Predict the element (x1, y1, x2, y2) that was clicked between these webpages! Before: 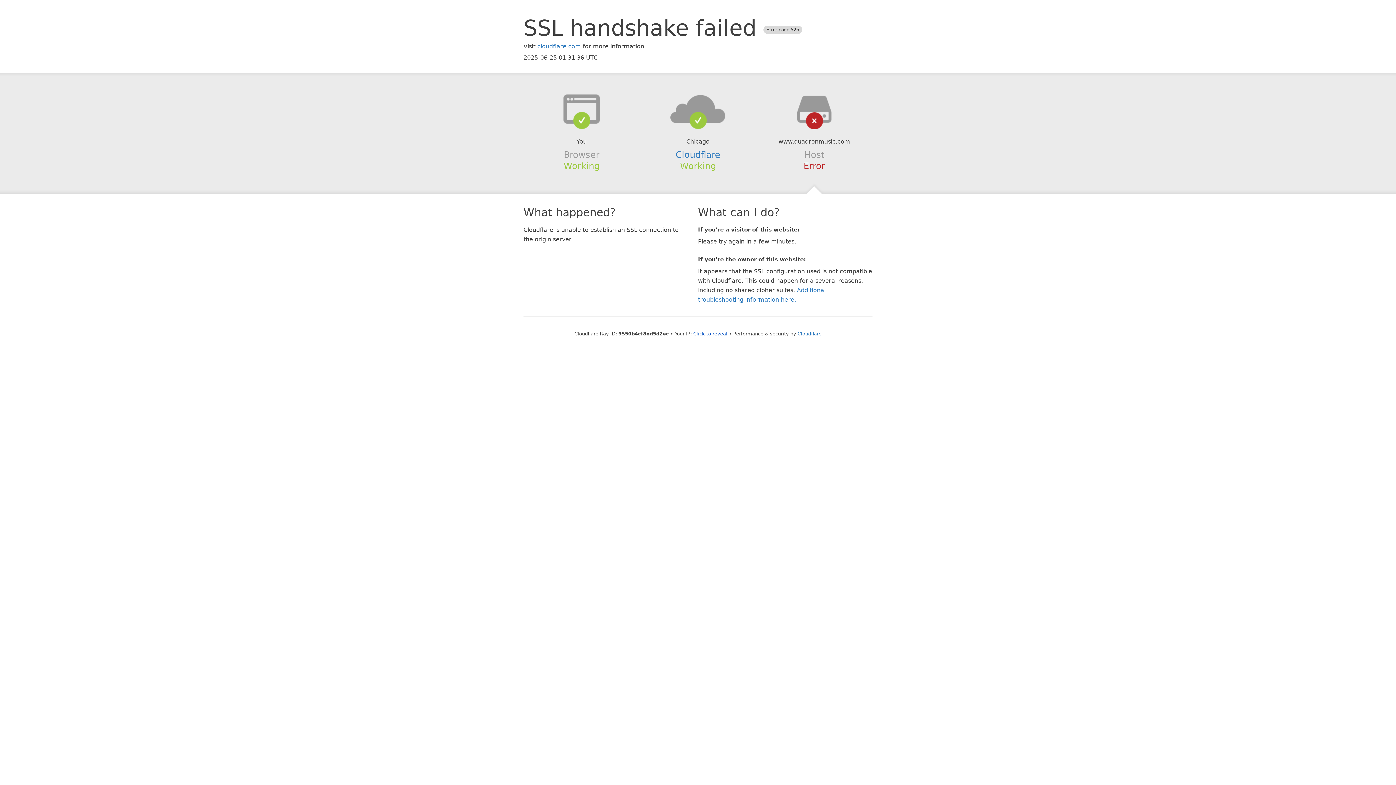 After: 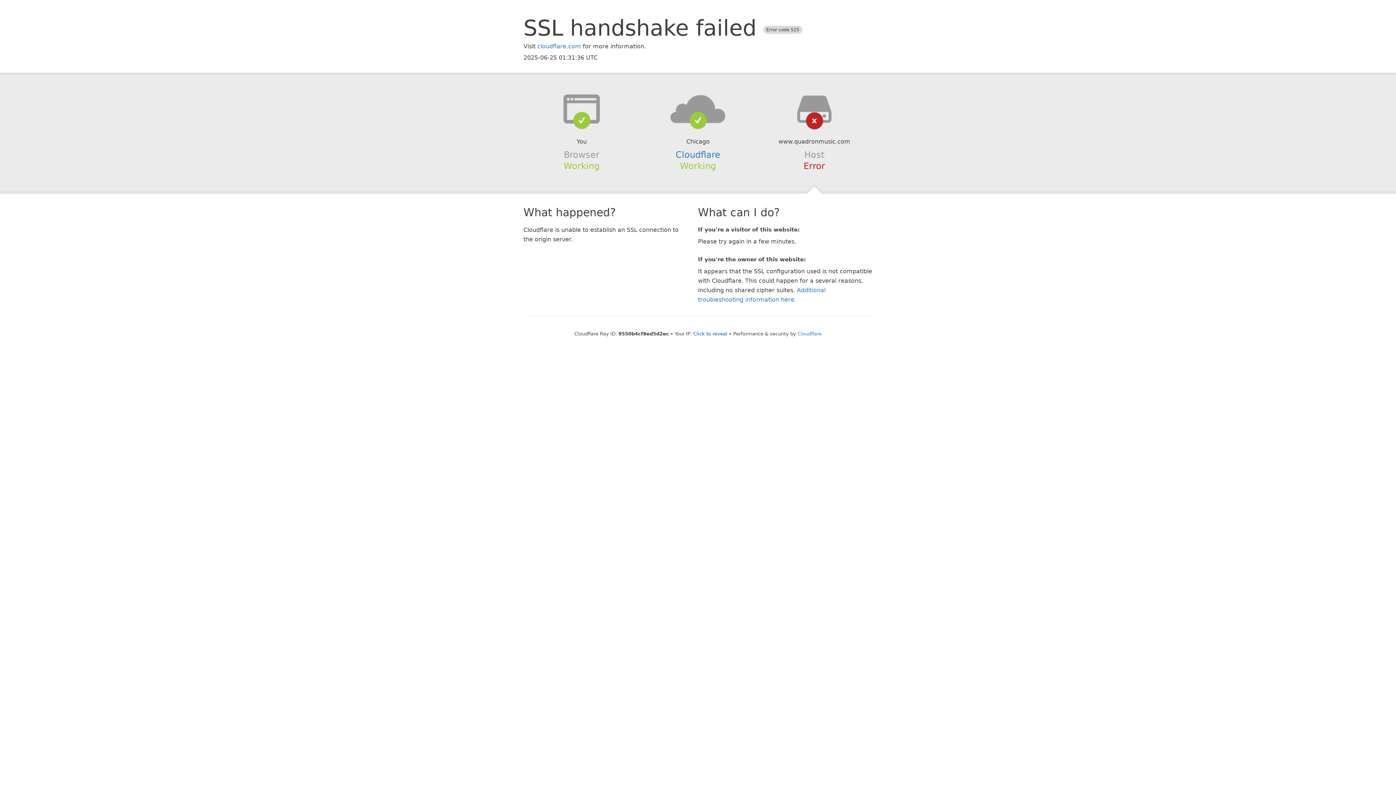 Action: bbox: (639, 94, 756, 123)